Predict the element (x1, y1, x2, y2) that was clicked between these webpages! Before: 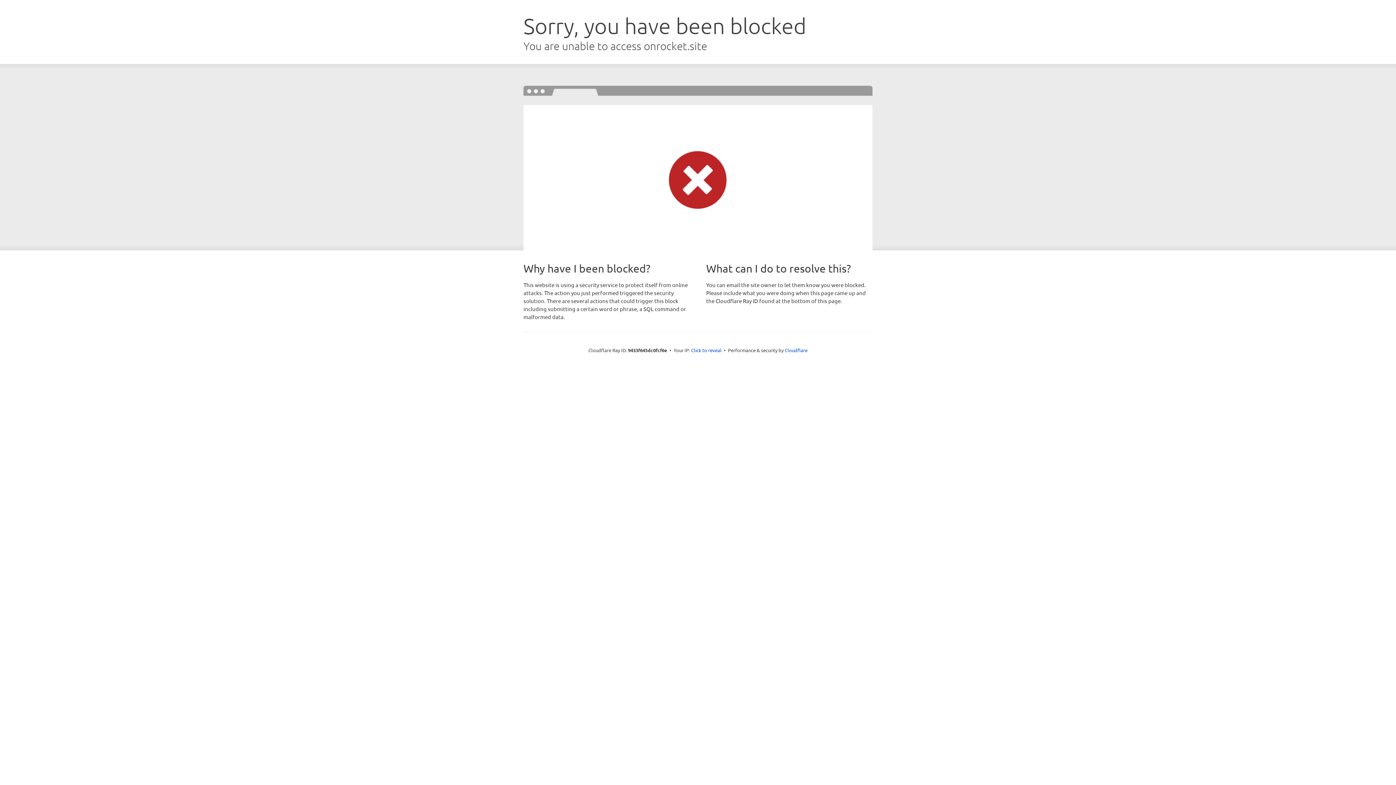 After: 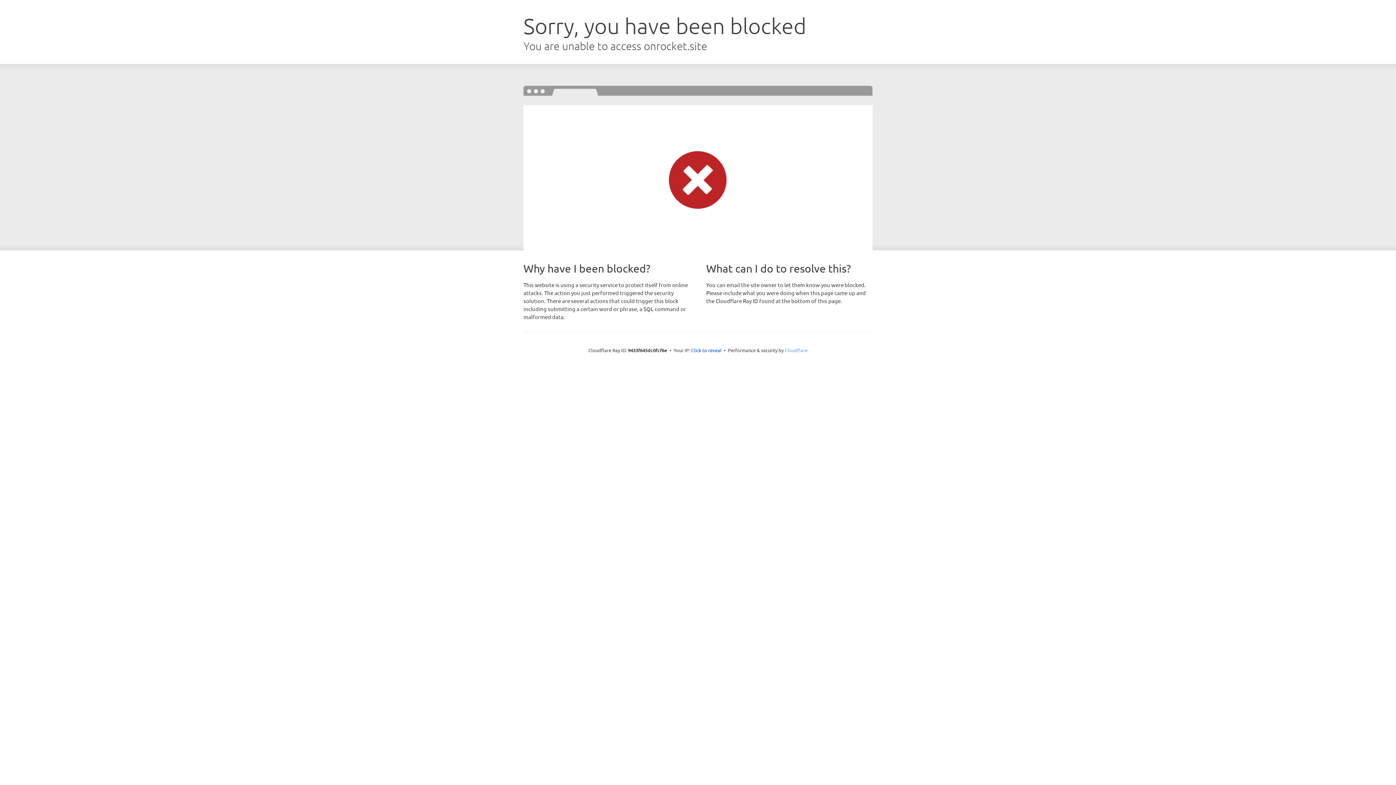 Action: bbox: (784, 347, 807, 353) label: Cloudflare